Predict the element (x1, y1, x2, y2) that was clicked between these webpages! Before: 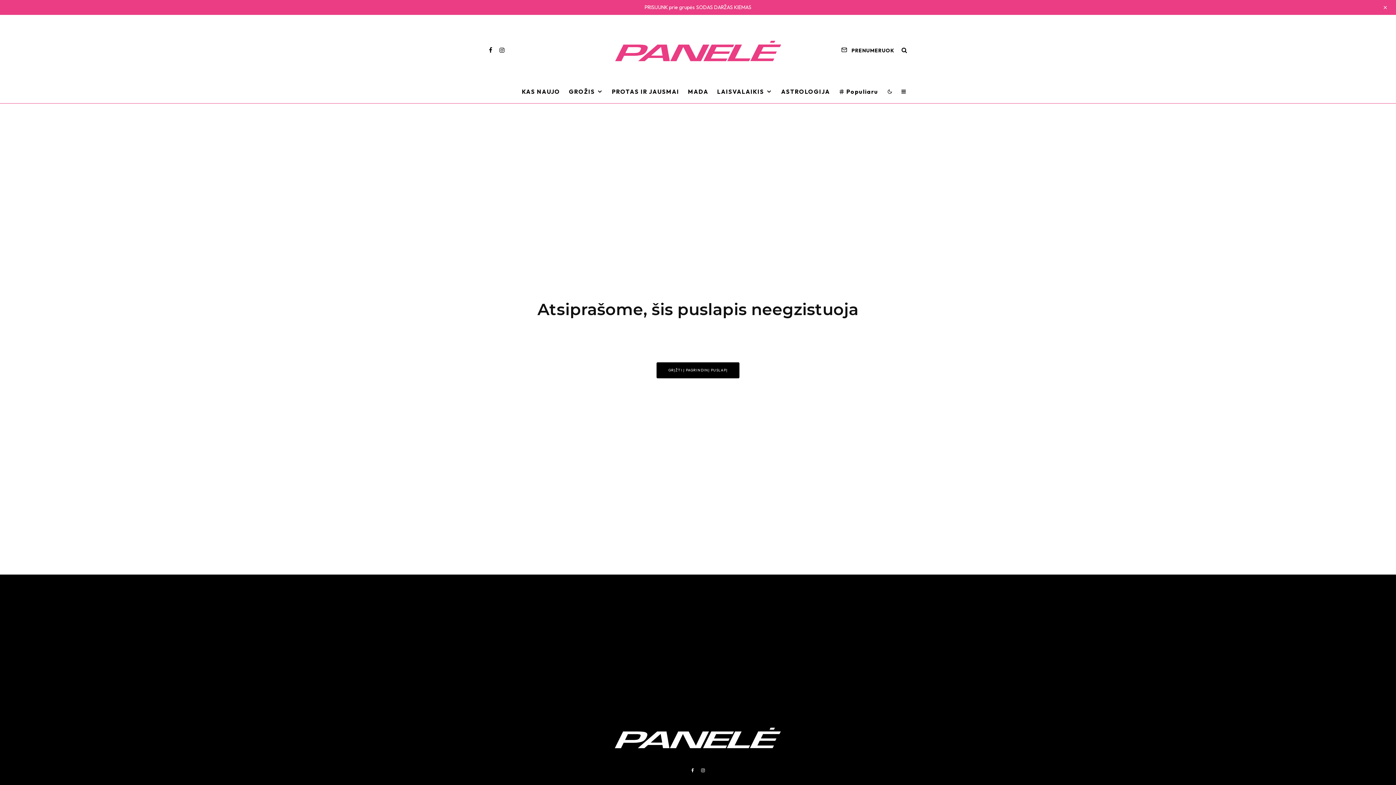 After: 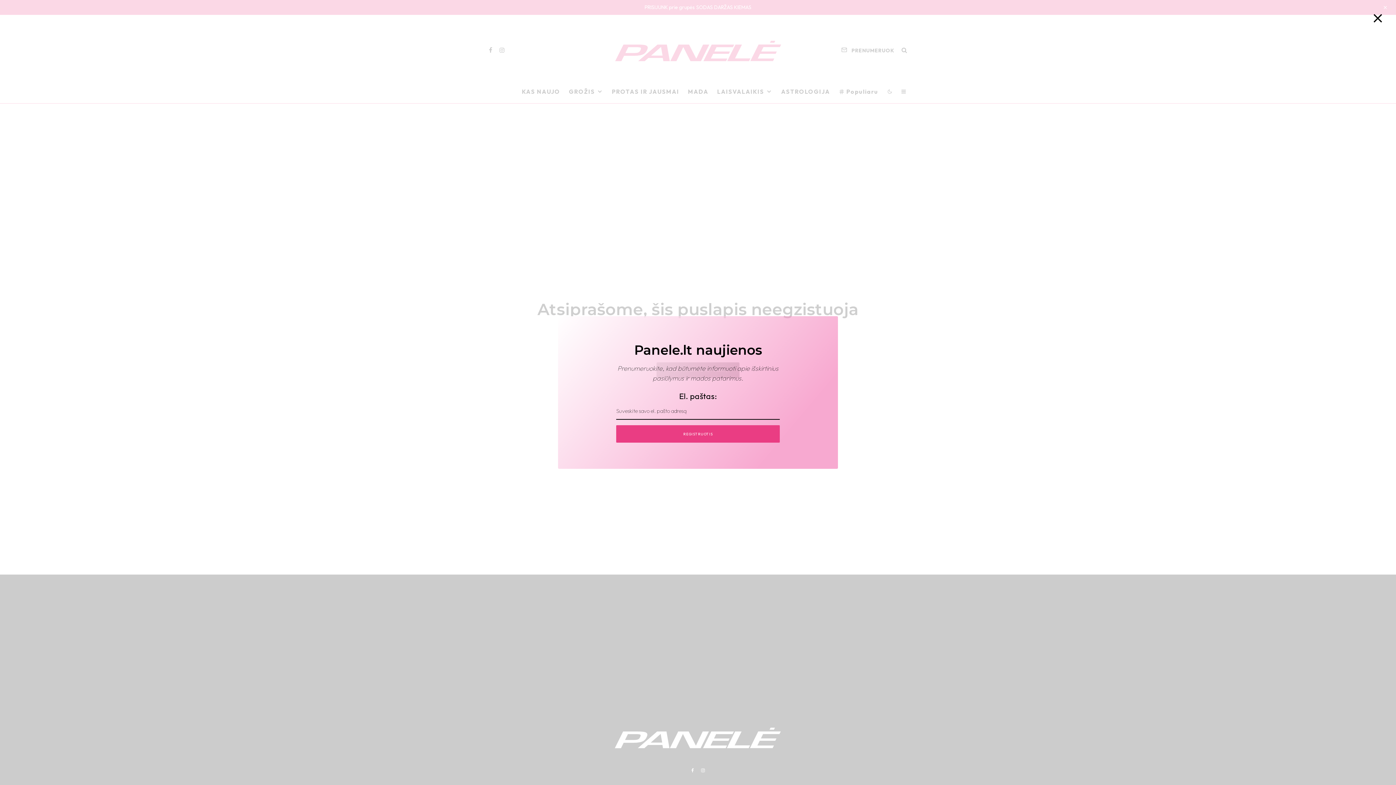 Action: bbox: (837, 45, 898, 54) label: PRENUMERUOK